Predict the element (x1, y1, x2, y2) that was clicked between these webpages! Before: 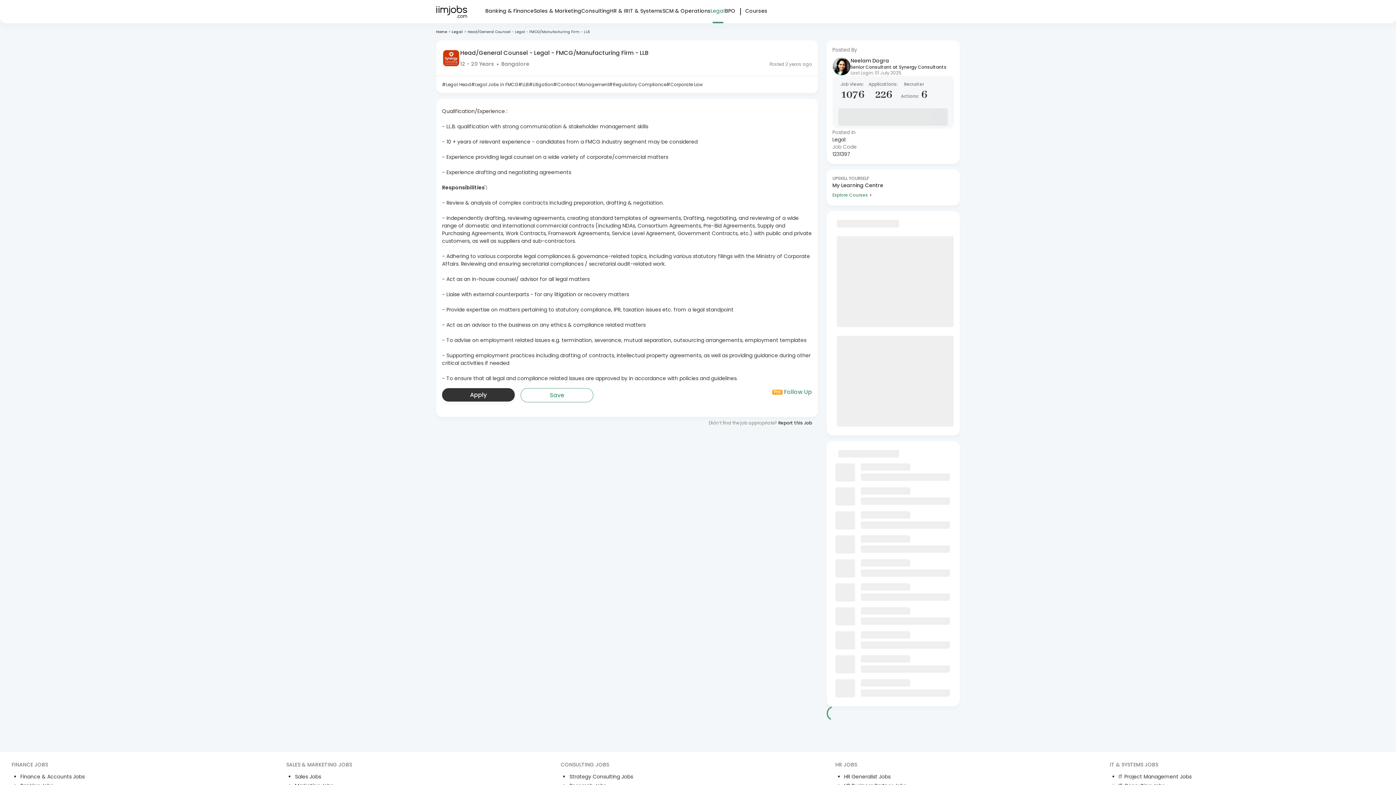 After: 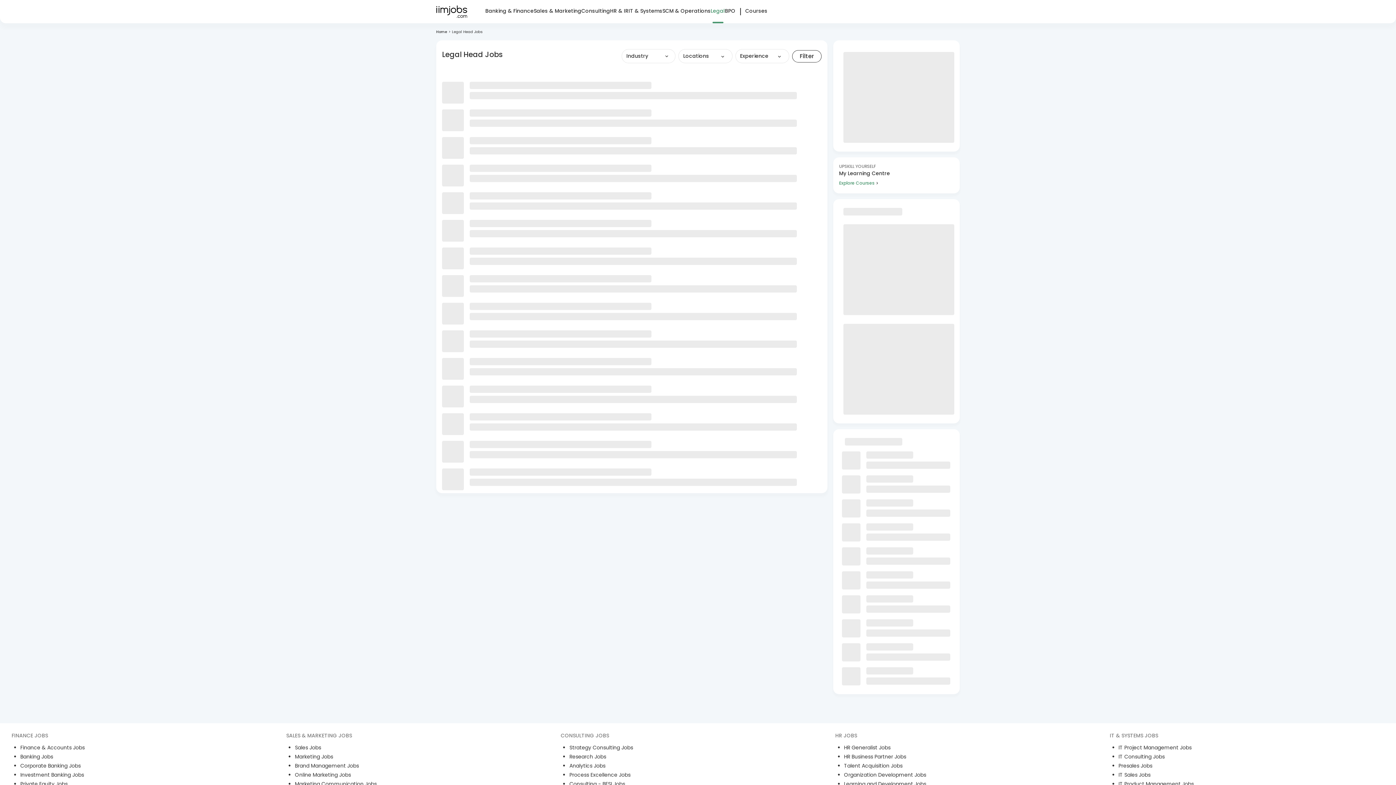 Action: label: #Legal Head bbox: (442, 82, 471, 87)